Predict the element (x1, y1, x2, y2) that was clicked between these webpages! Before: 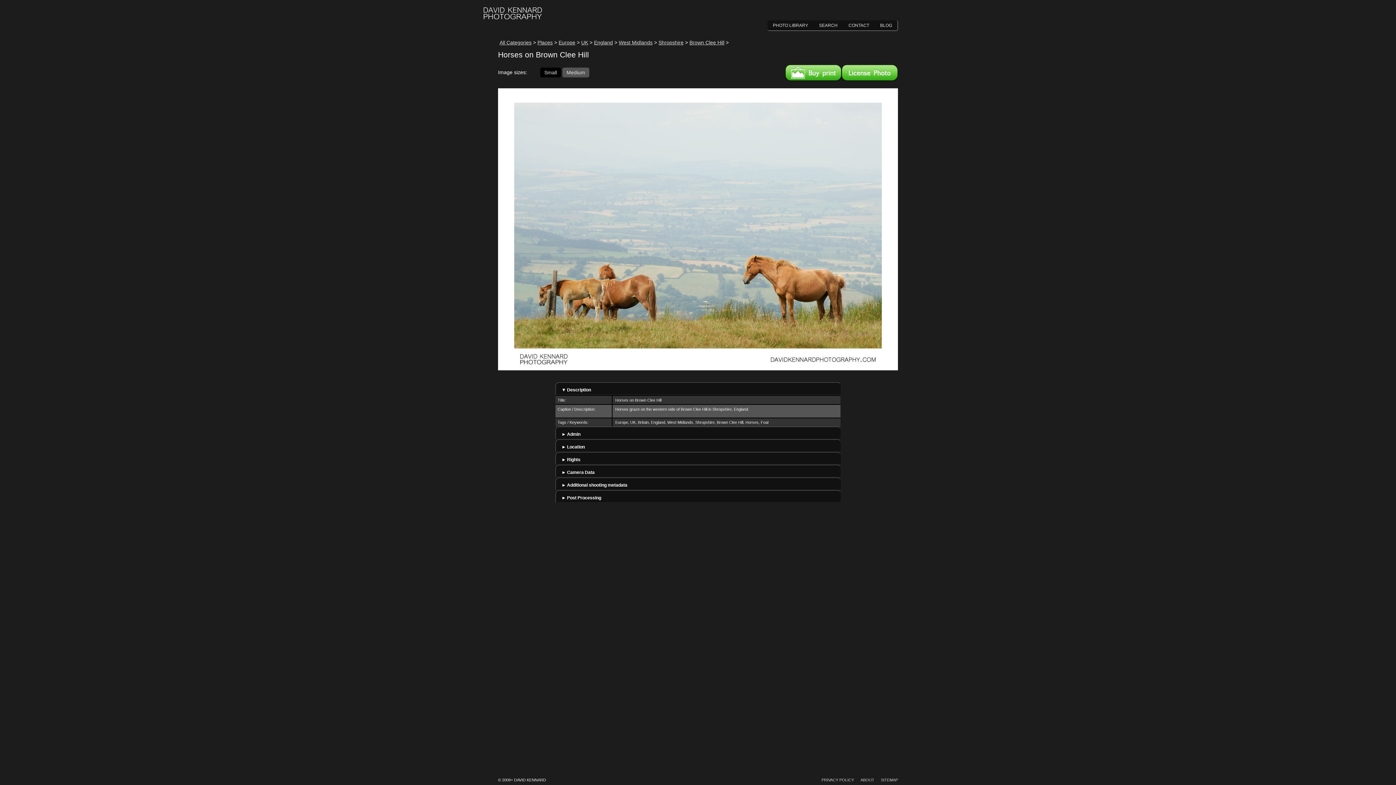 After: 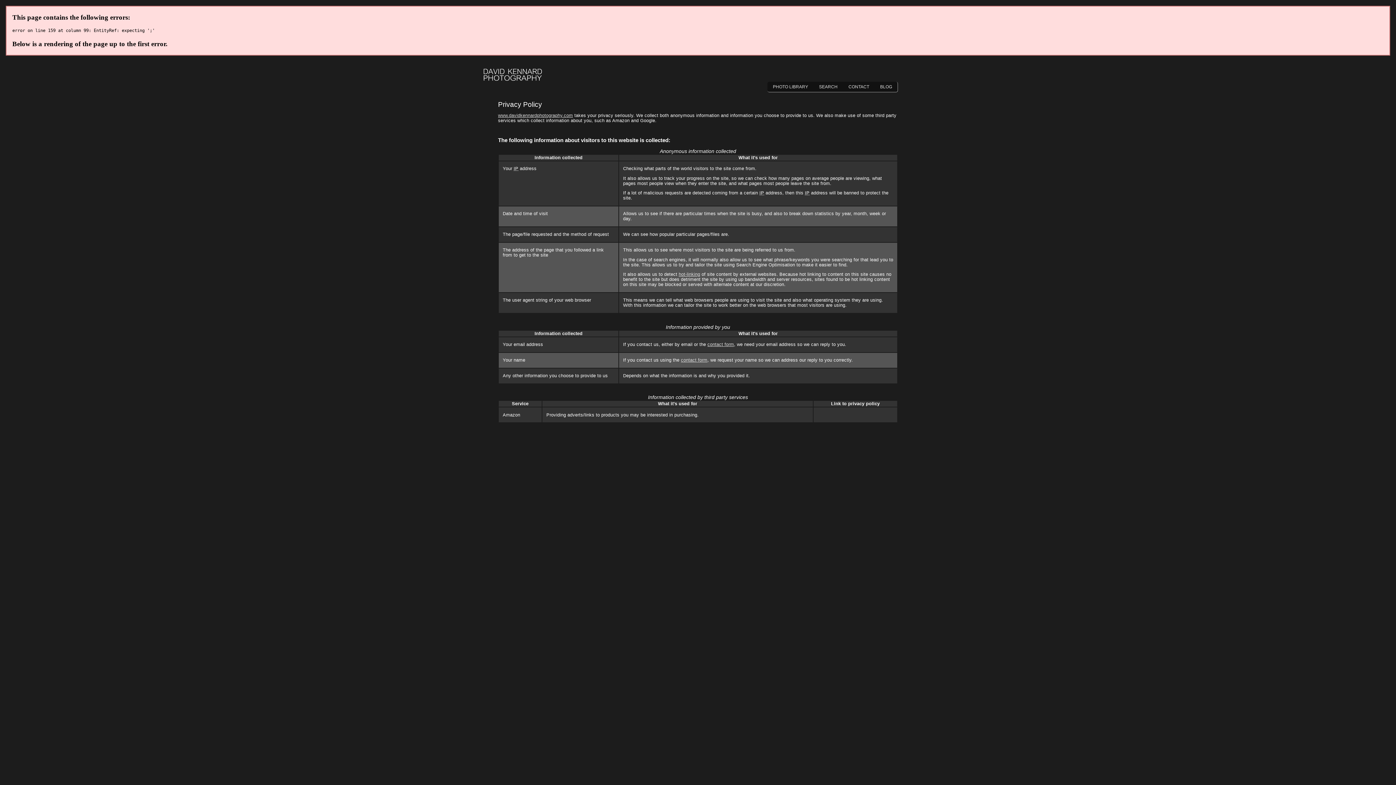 Action: bbox: (821, 778, 854, 782) label: PRIVACY POLICY